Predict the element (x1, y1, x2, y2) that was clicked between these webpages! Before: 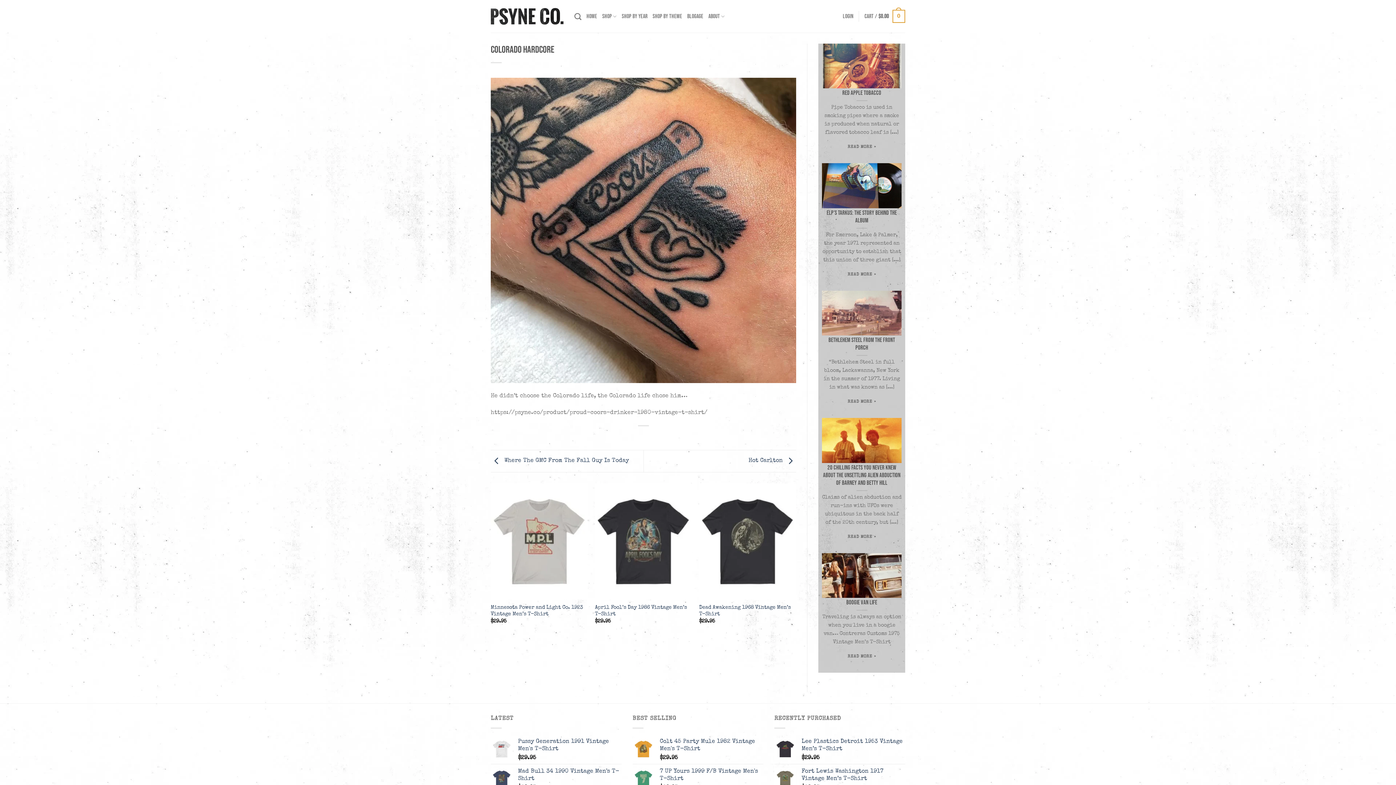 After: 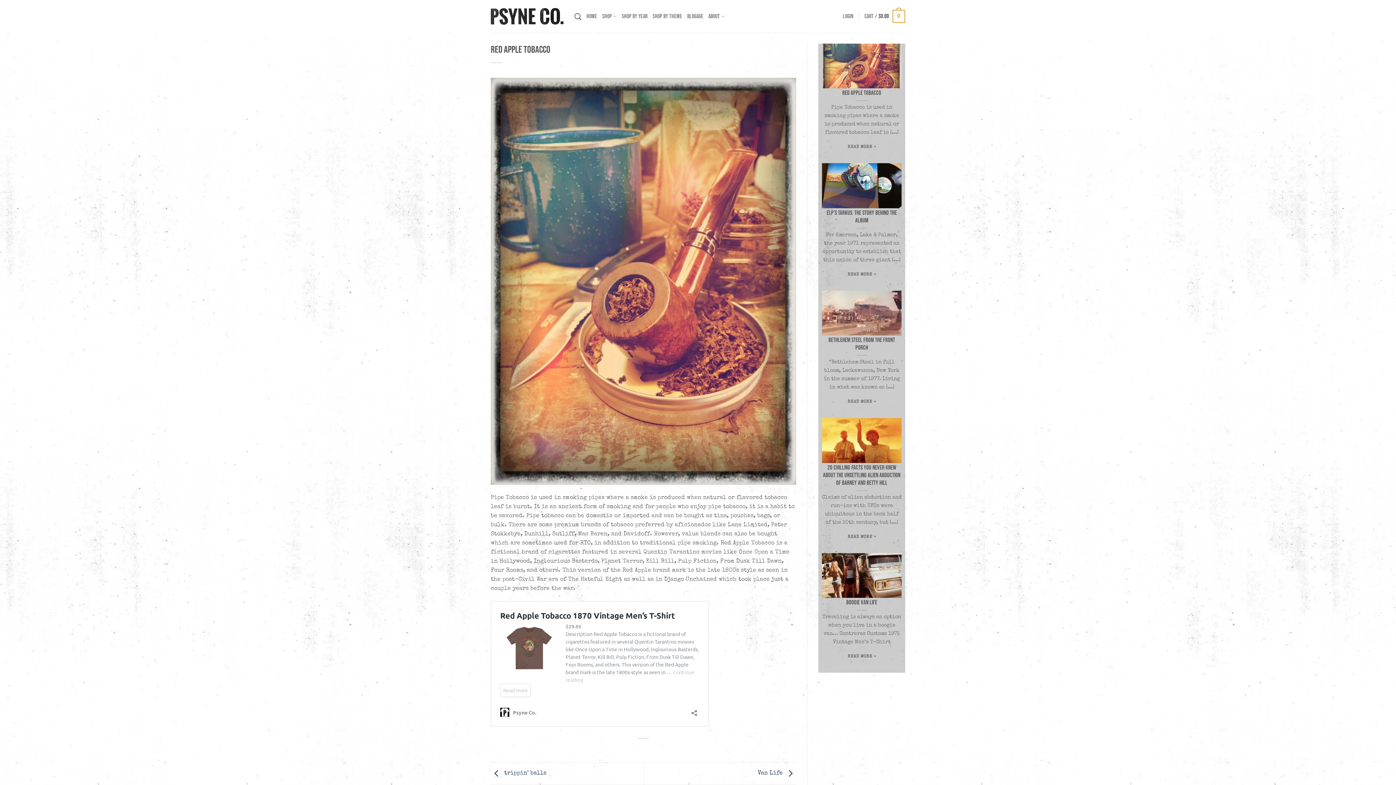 Action: label: Red Apple Tobacco bbox: (842, 89, 881, 97)